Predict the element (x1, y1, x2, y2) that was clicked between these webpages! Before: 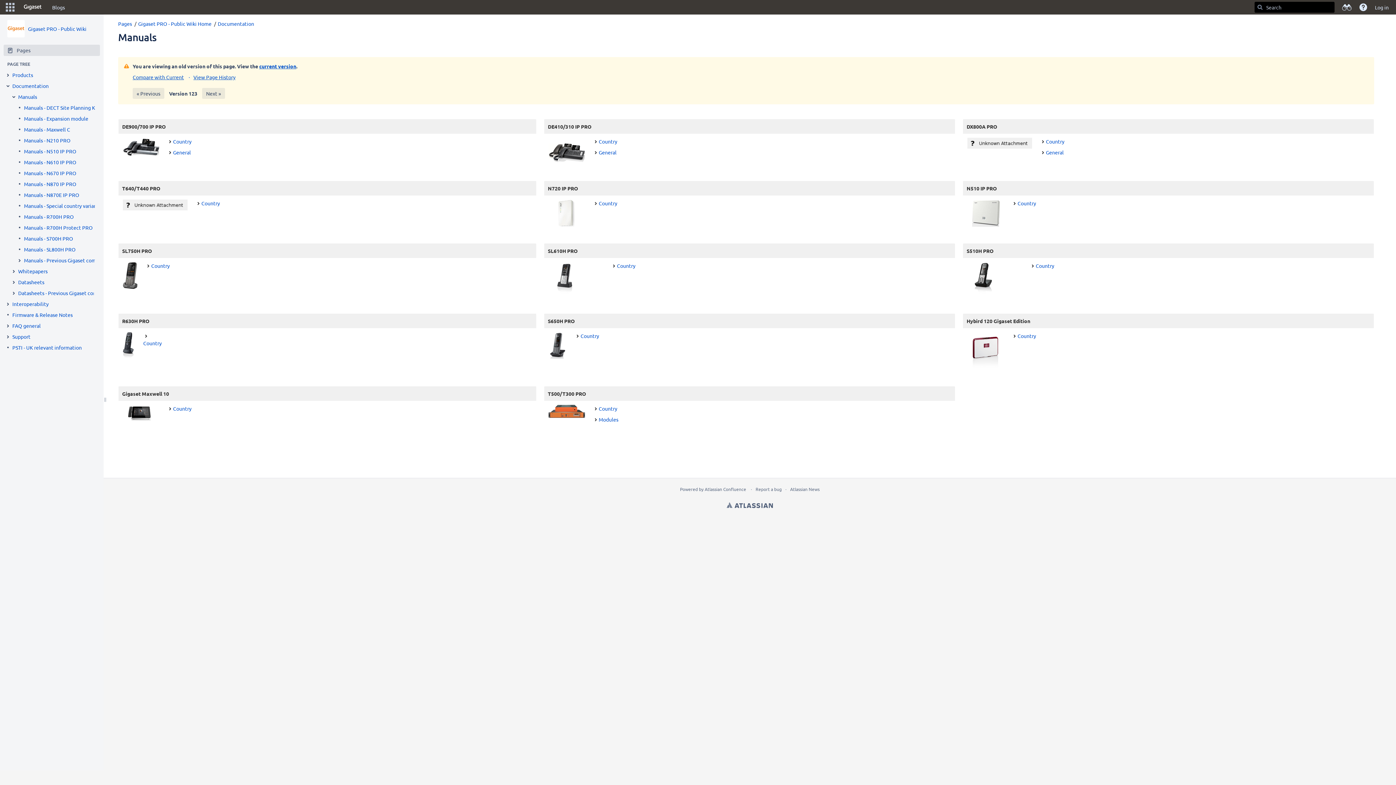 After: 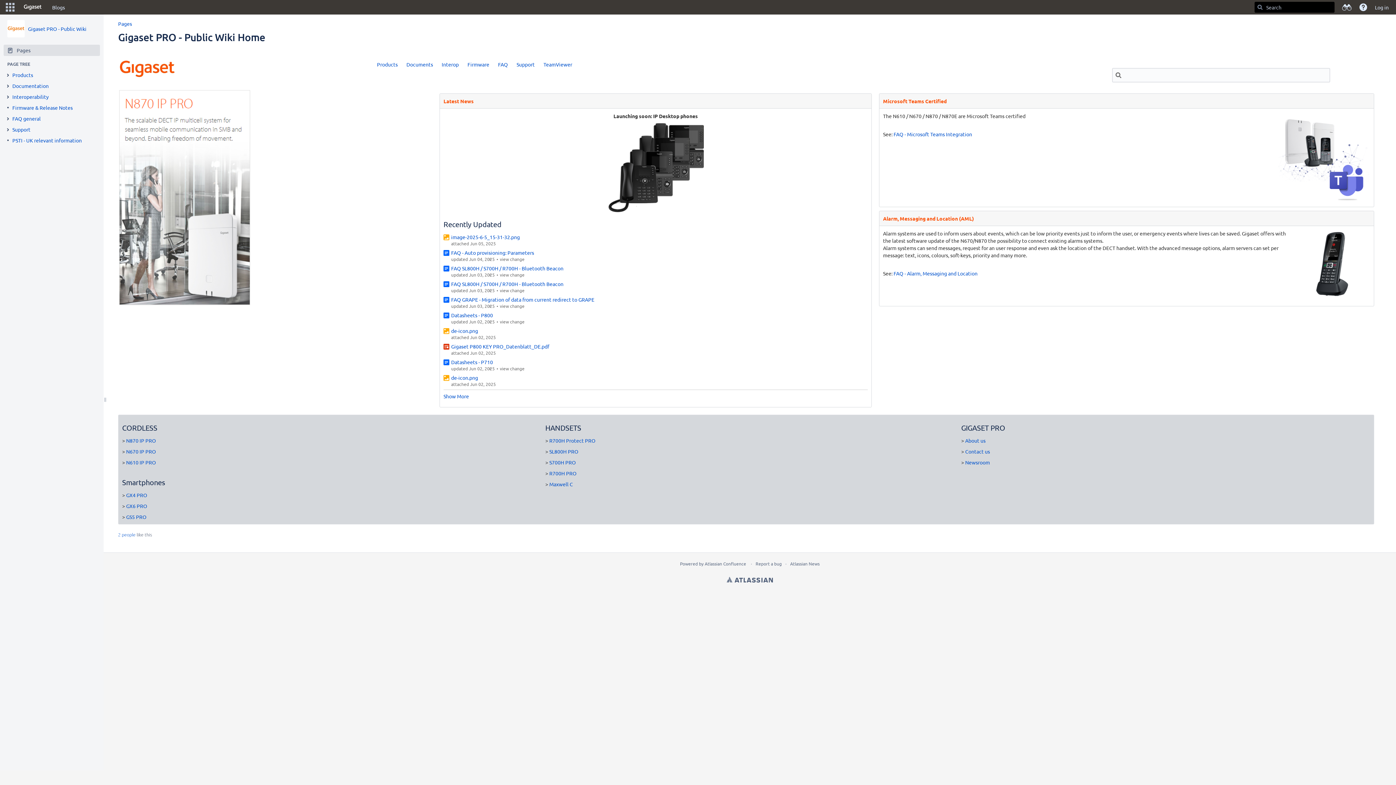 Action: bbox: (7, 20, 24, 37)